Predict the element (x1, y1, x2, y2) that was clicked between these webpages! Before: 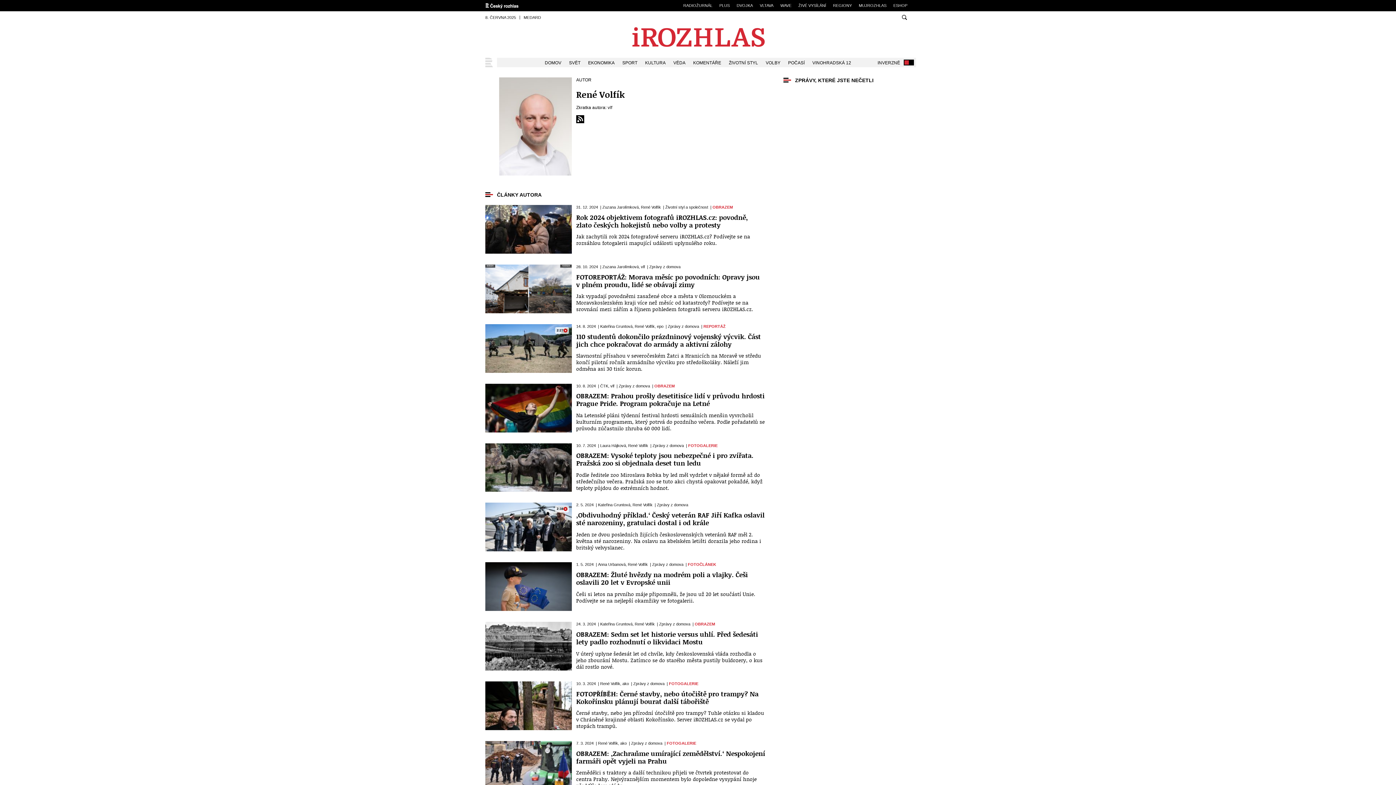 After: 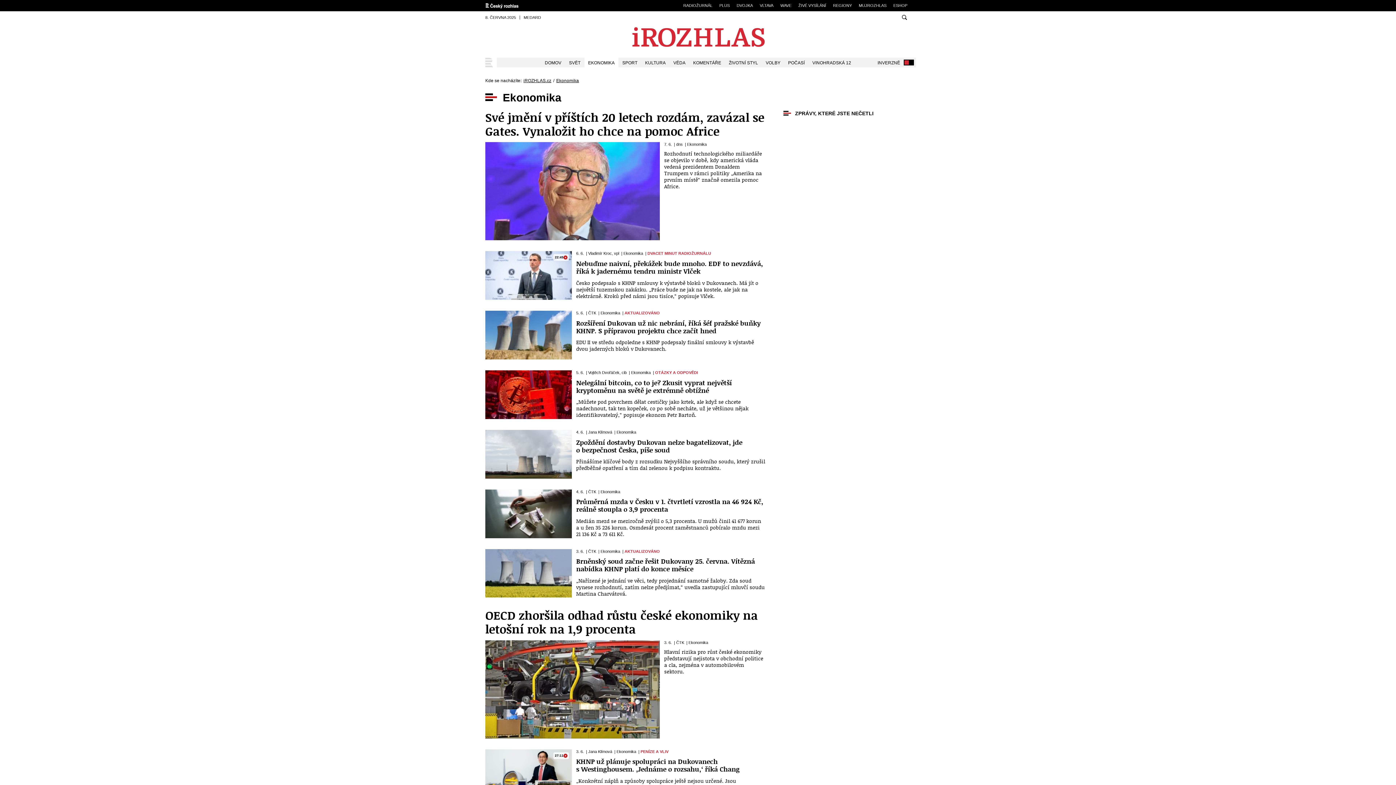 Action: label: EKONOMIKA bbox: (584, 57, 618, 67)